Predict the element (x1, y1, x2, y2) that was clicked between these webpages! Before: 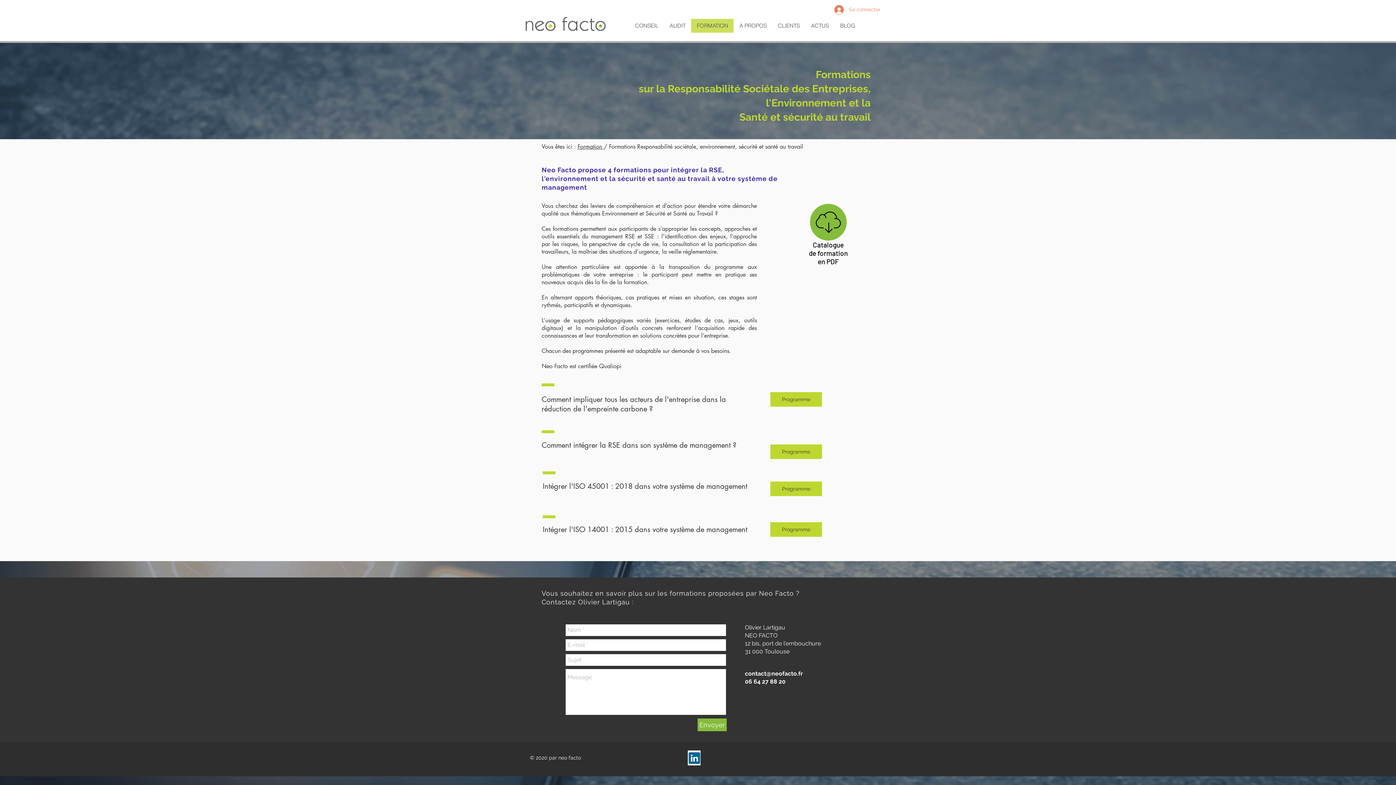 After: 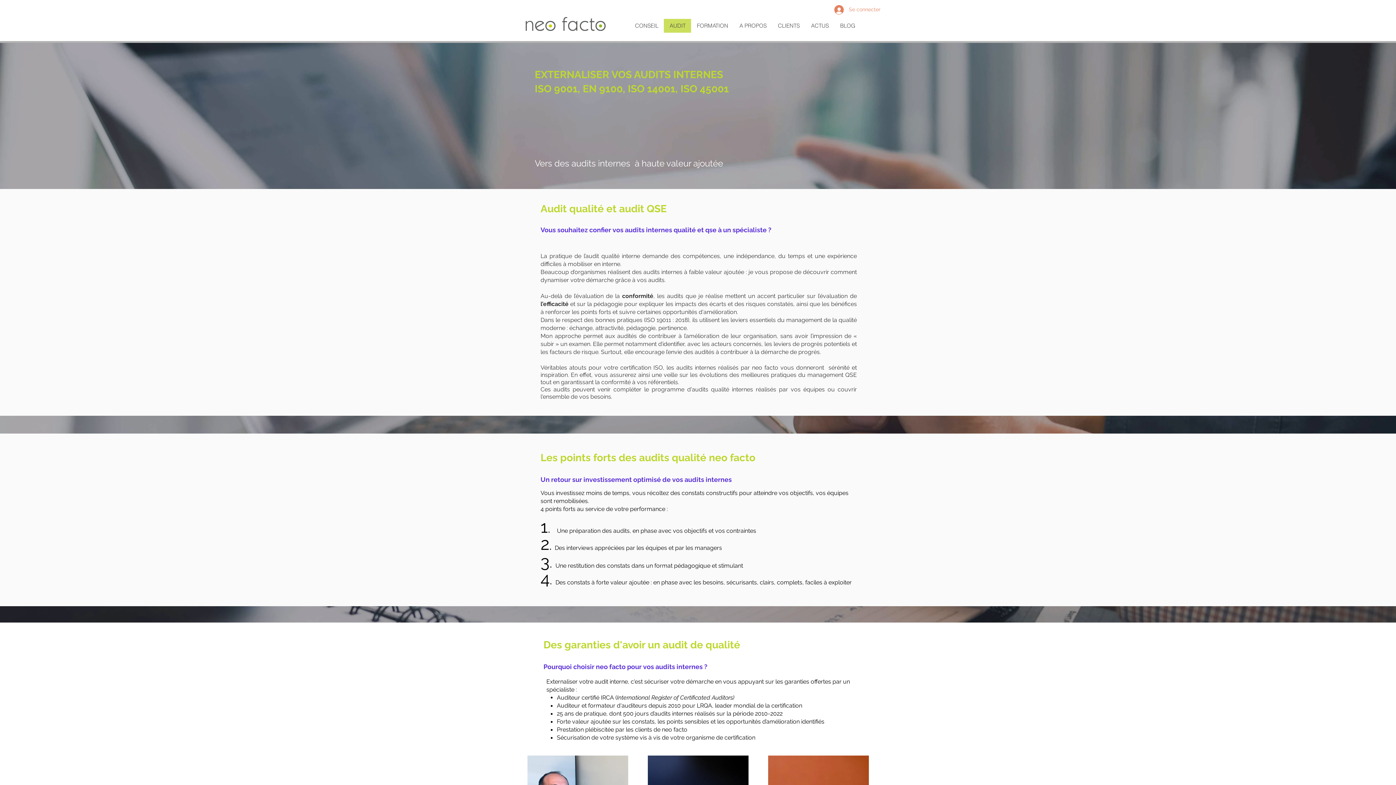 Action: label: AUDIT bbox: (664, 18, 691, 32)